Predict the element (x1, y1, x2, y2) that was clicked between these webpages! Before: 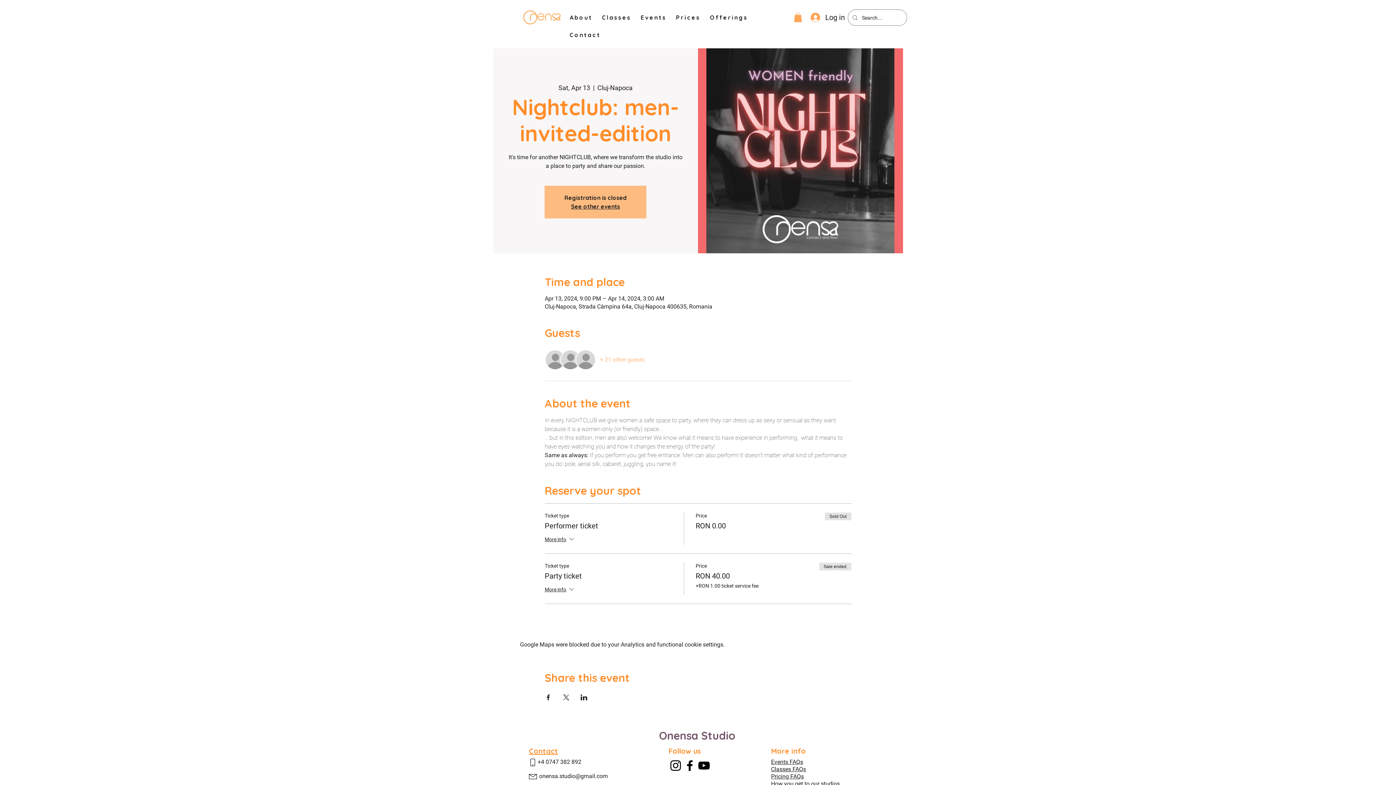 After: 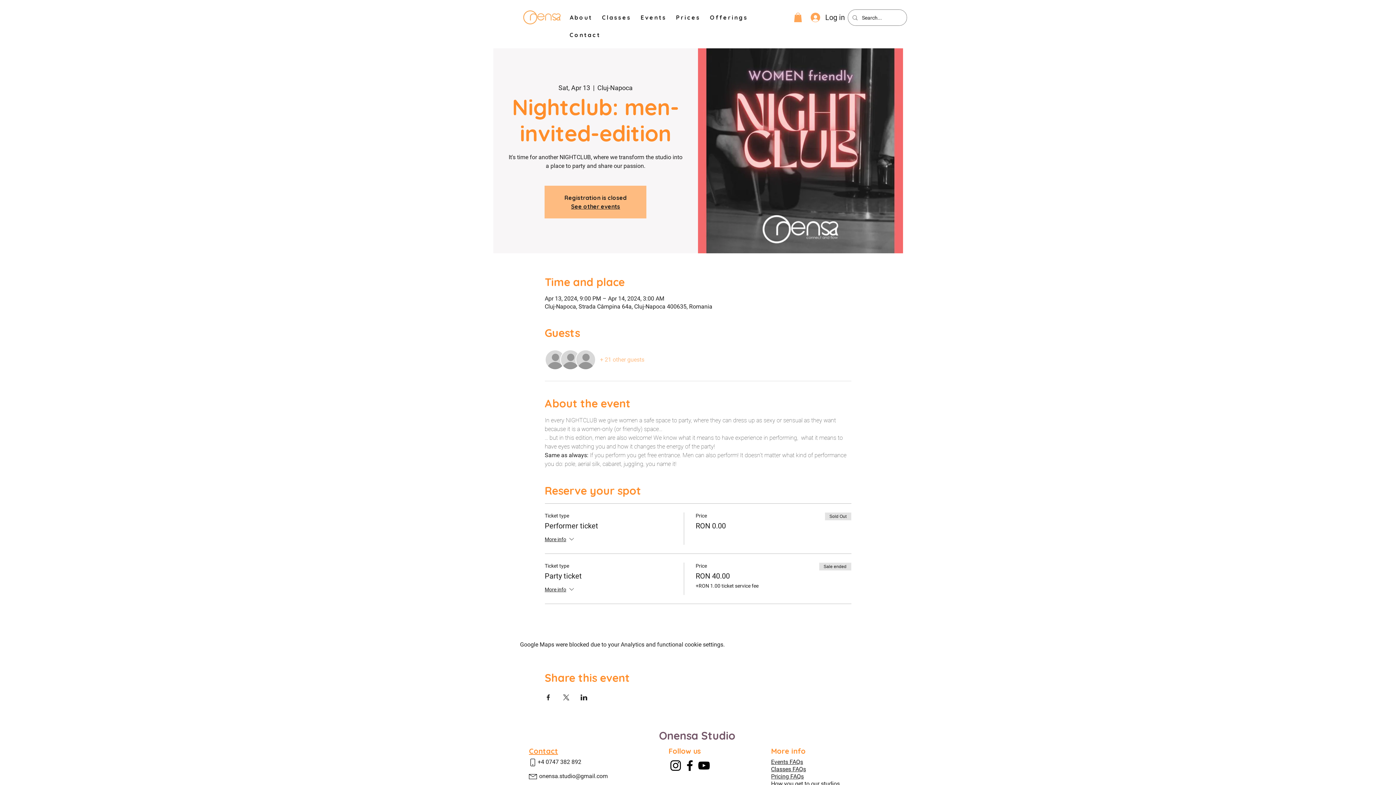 Action: bbox: (794, 12, 802, 22)